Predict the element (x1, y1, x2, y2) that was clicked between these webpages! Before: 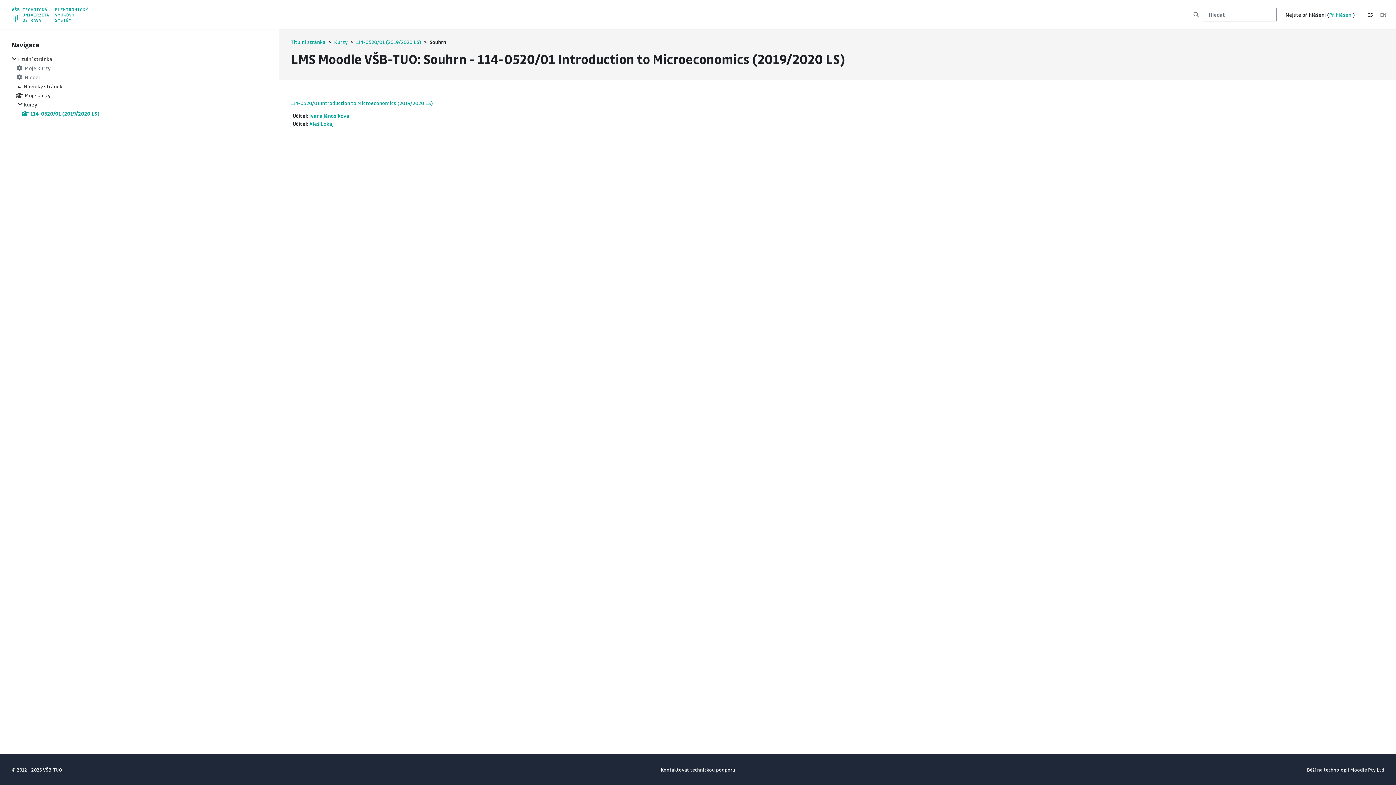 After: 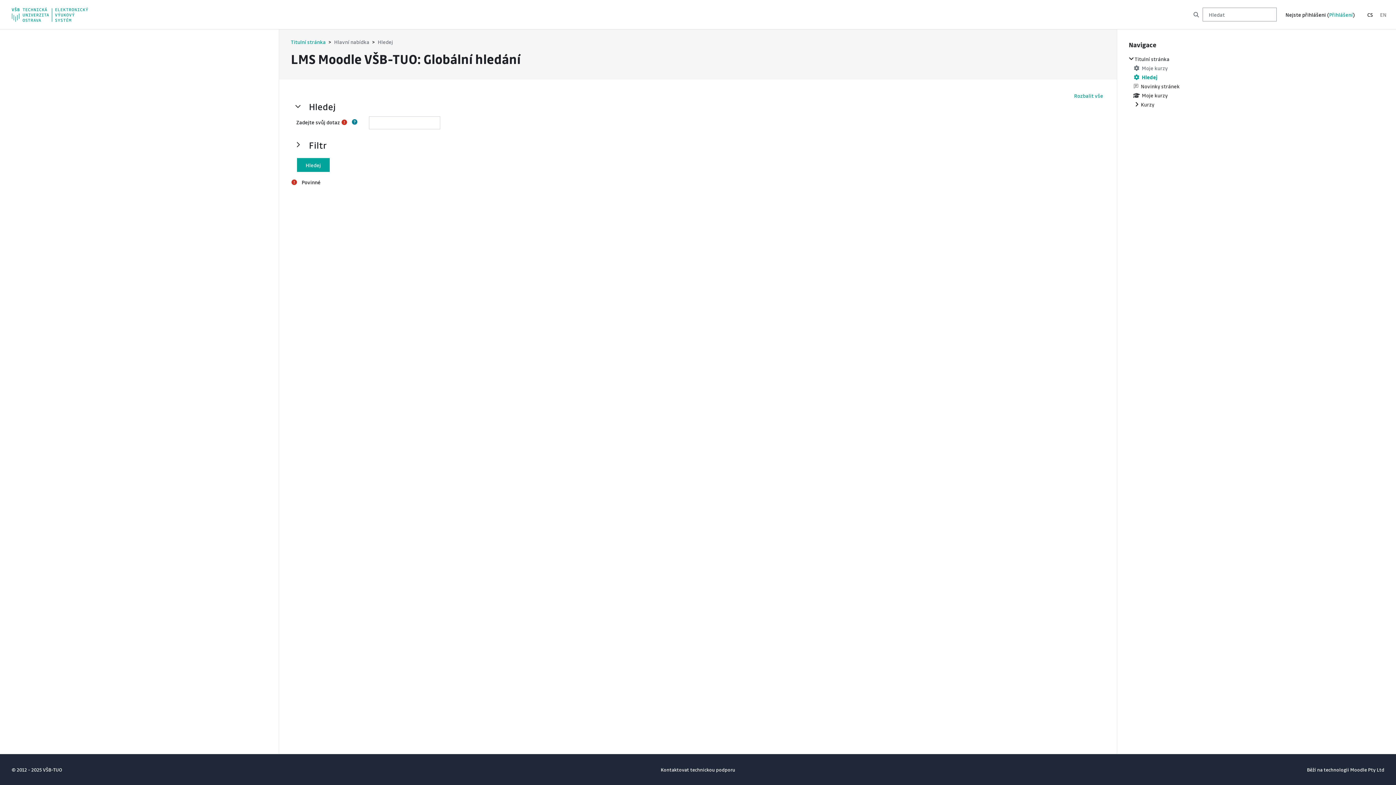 Action: label: Hledej bbox: (16, 73, 39, 80)